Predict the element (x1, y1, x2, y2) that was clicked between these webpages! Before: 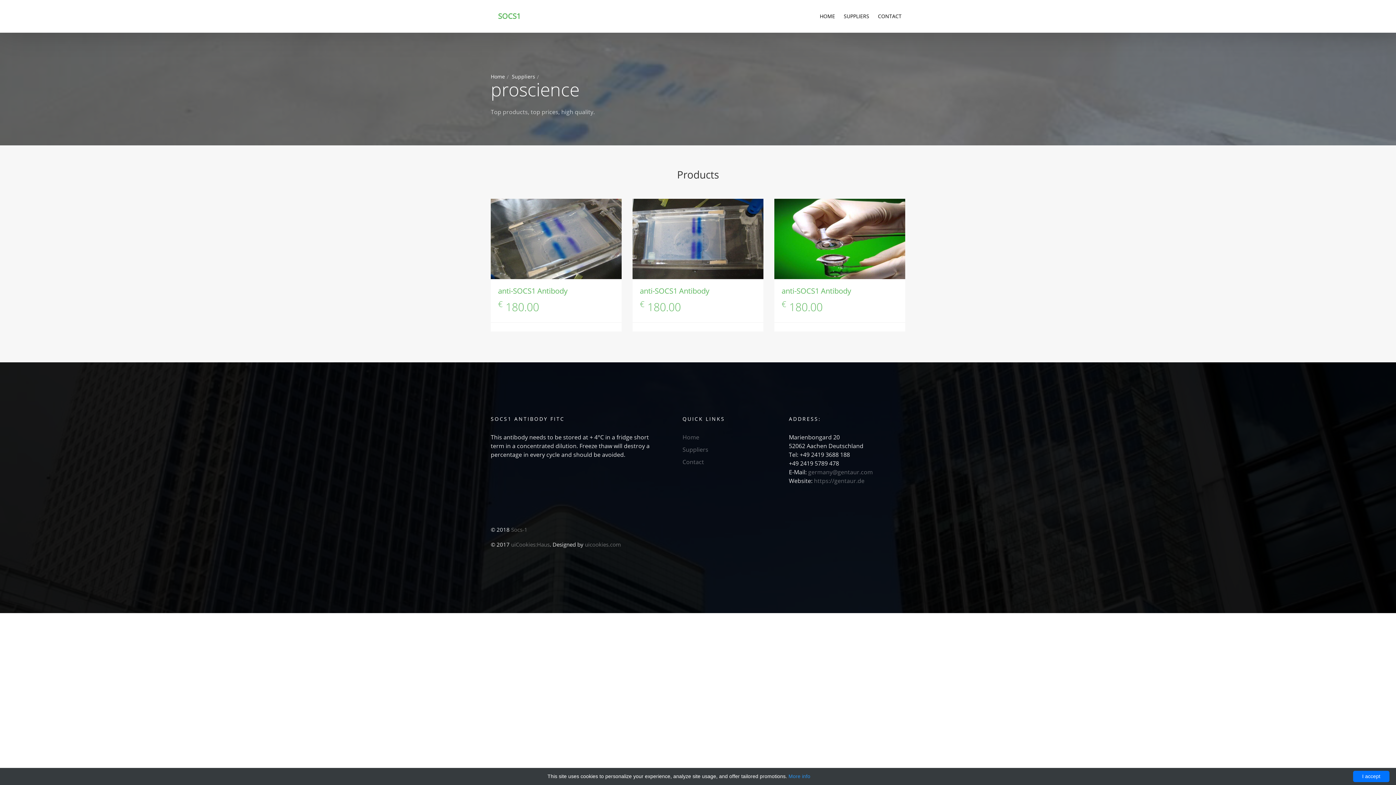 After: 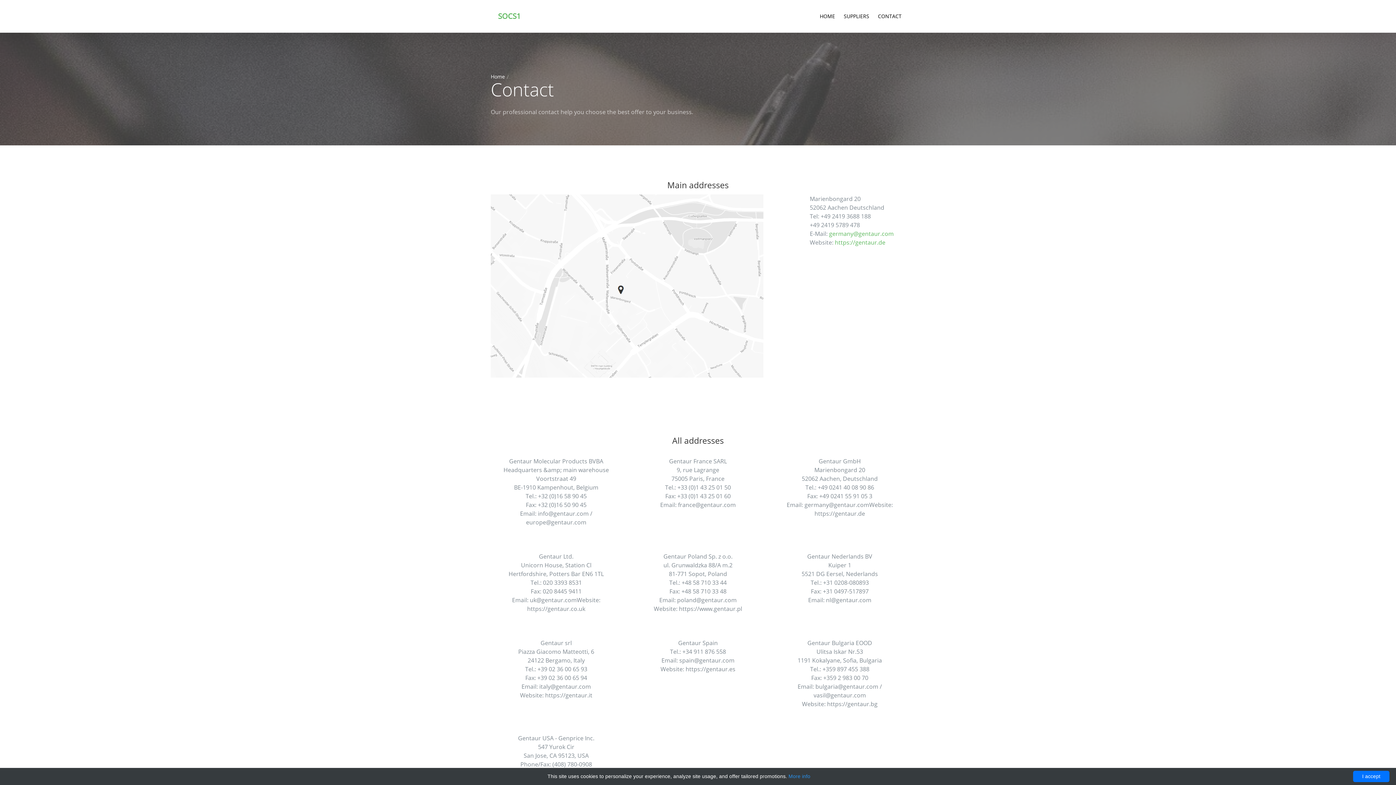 Action: bbox: (682, 458, 704, 466) label: Contact